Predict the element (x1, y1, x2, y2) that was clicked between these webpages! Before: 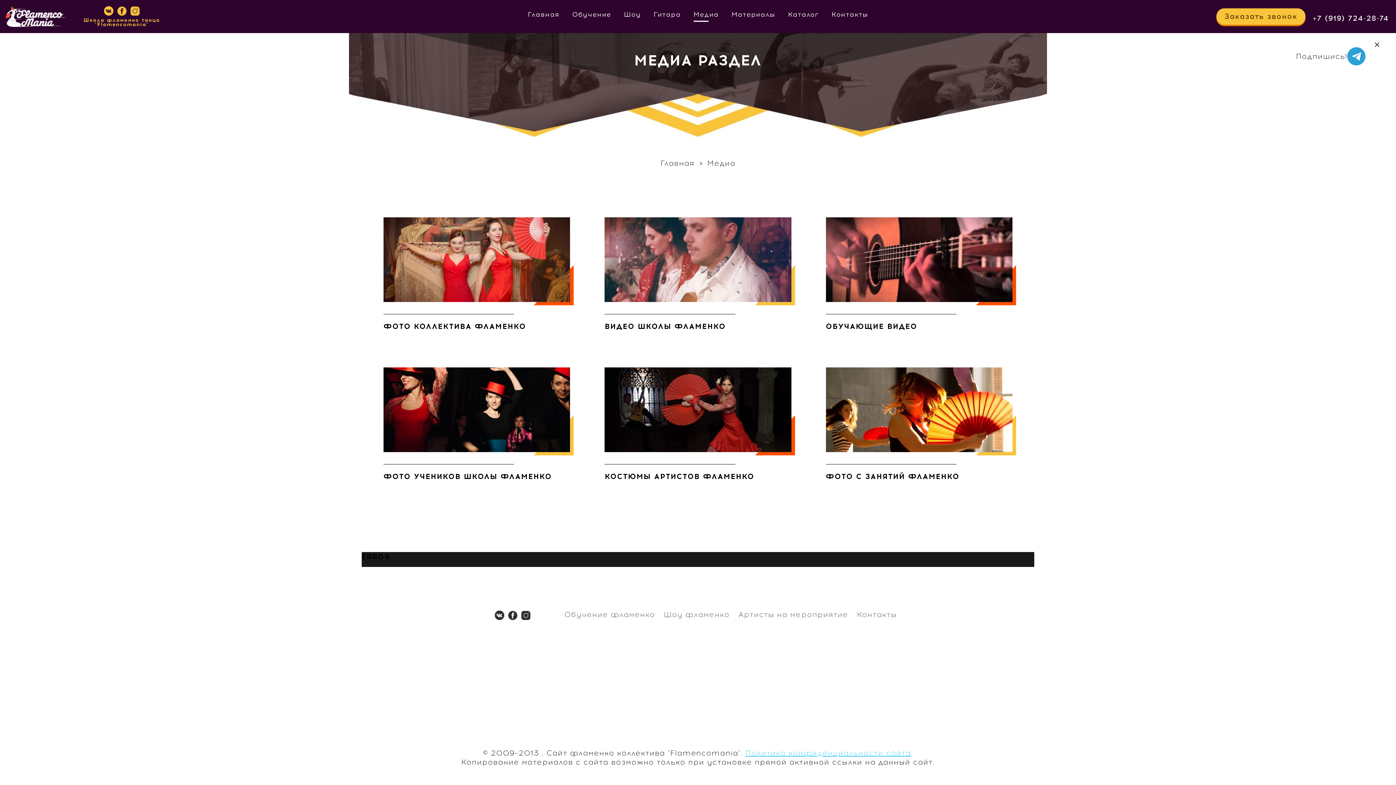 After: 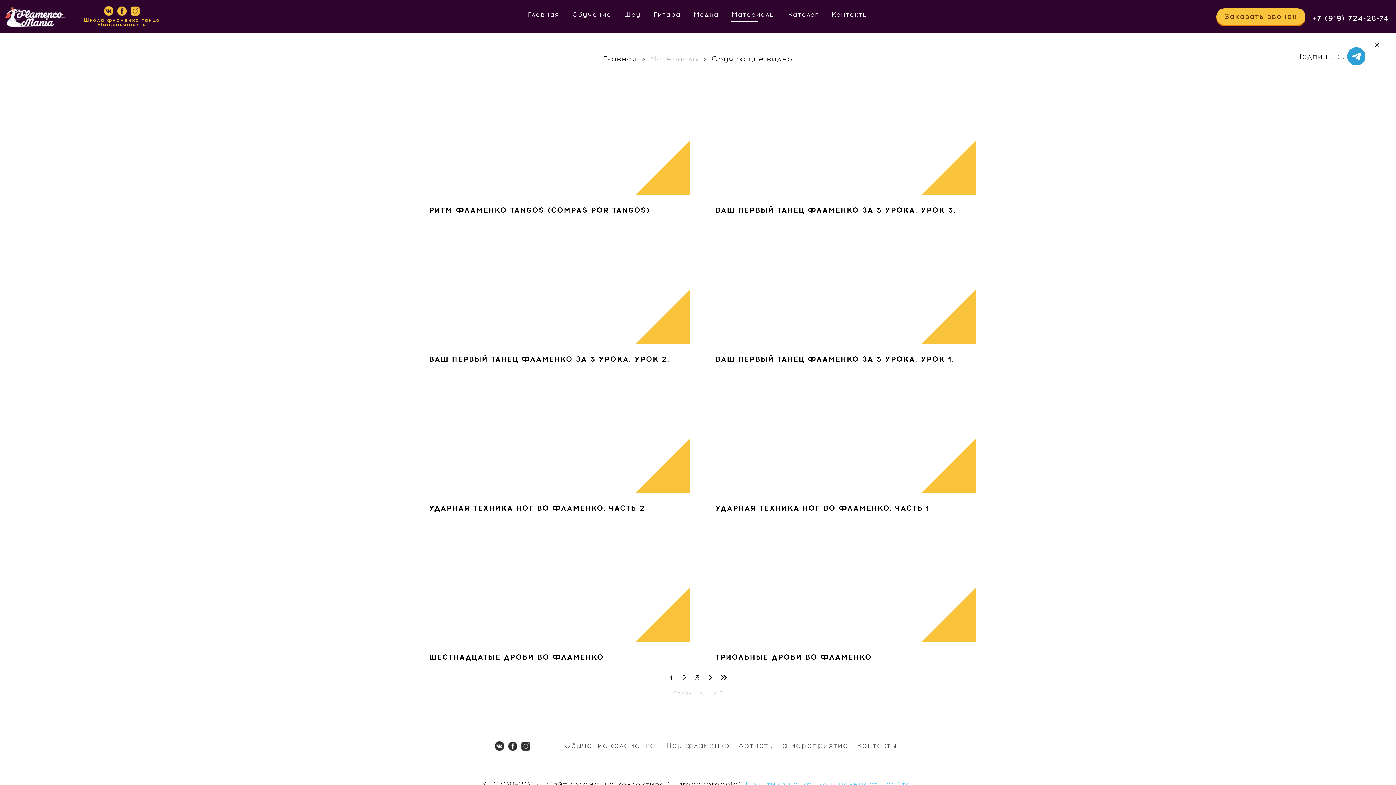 Action: bbox: (826, 322, 917, 330) label: ОБУЧАЮЩИЕ ВИДЕО